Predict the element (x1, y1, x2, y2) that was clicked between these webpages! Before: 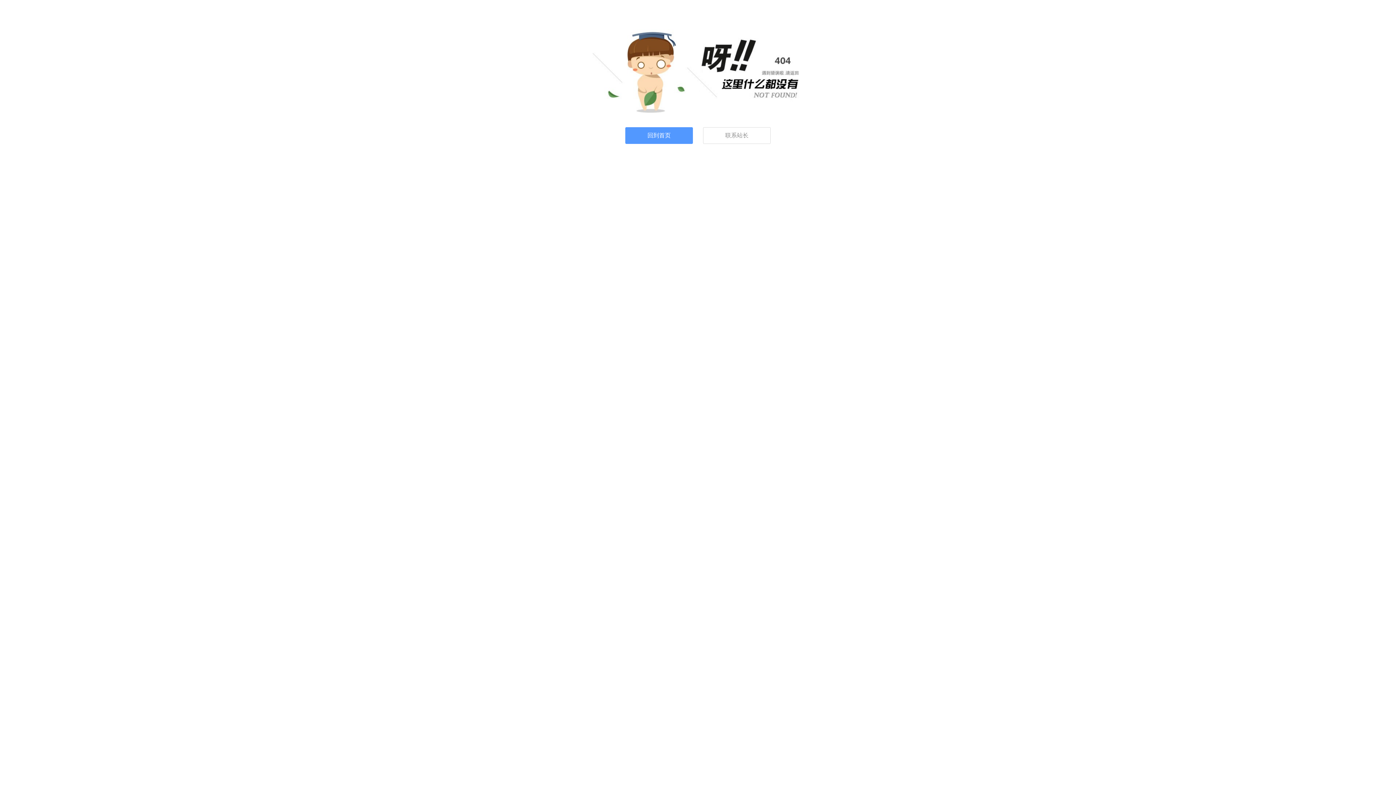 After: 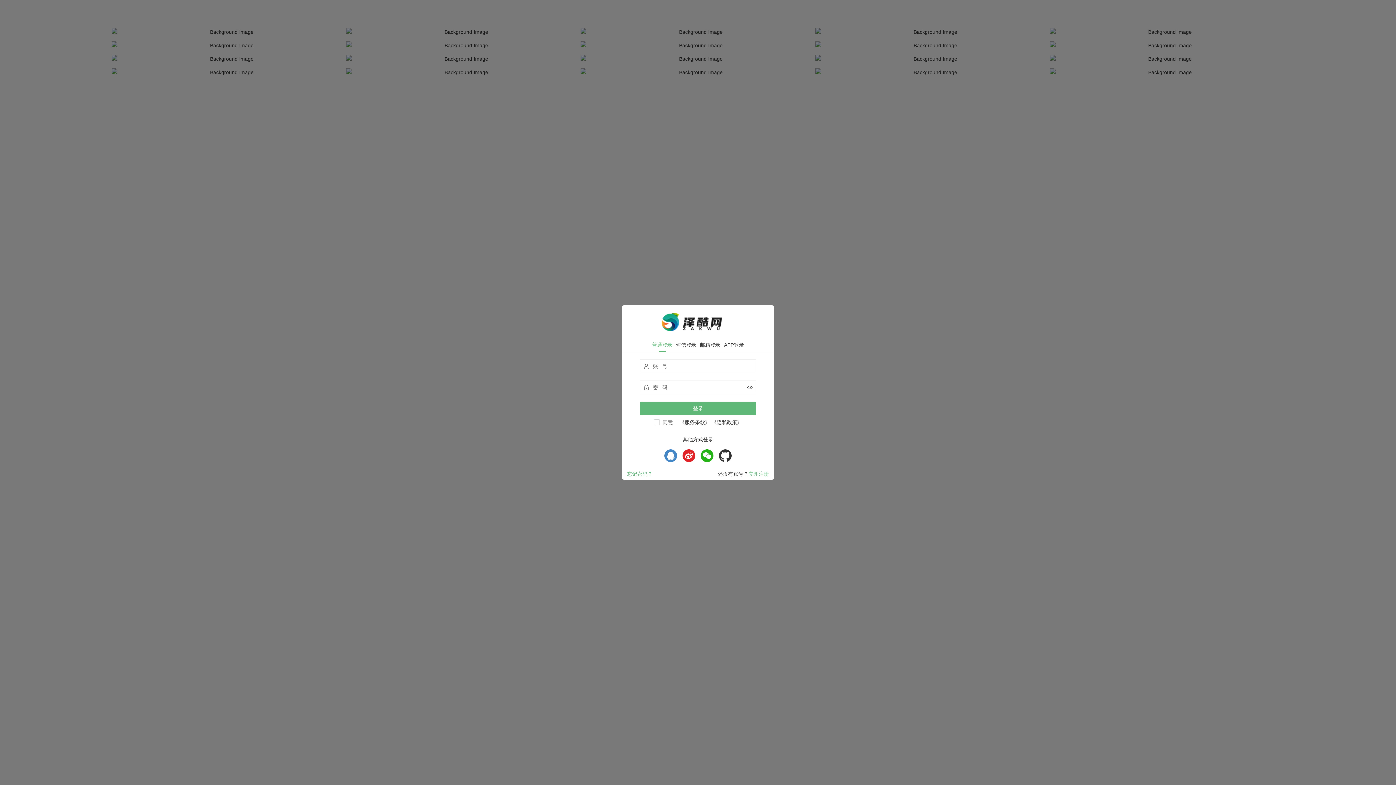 Action: bbox: (625, 127, 693, 144) label: 回到首页